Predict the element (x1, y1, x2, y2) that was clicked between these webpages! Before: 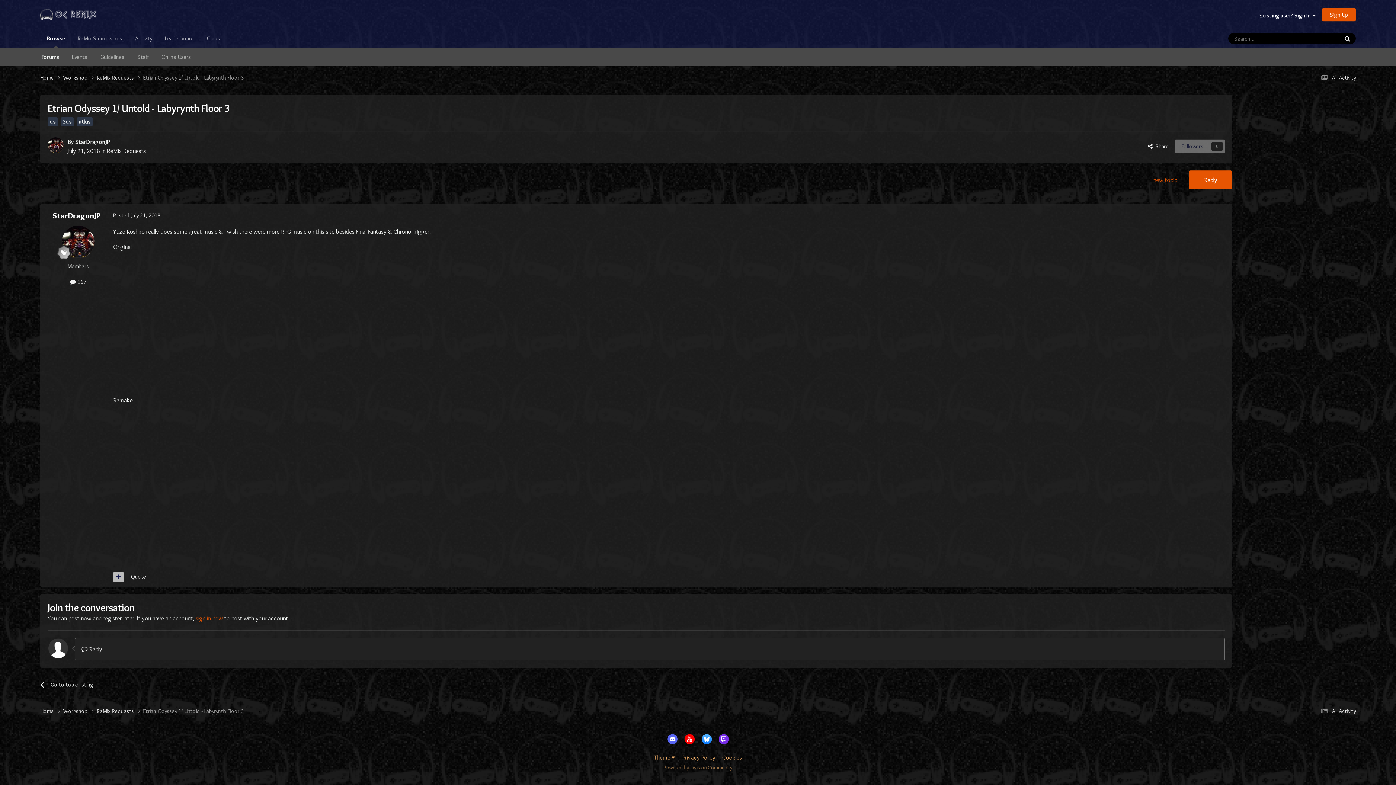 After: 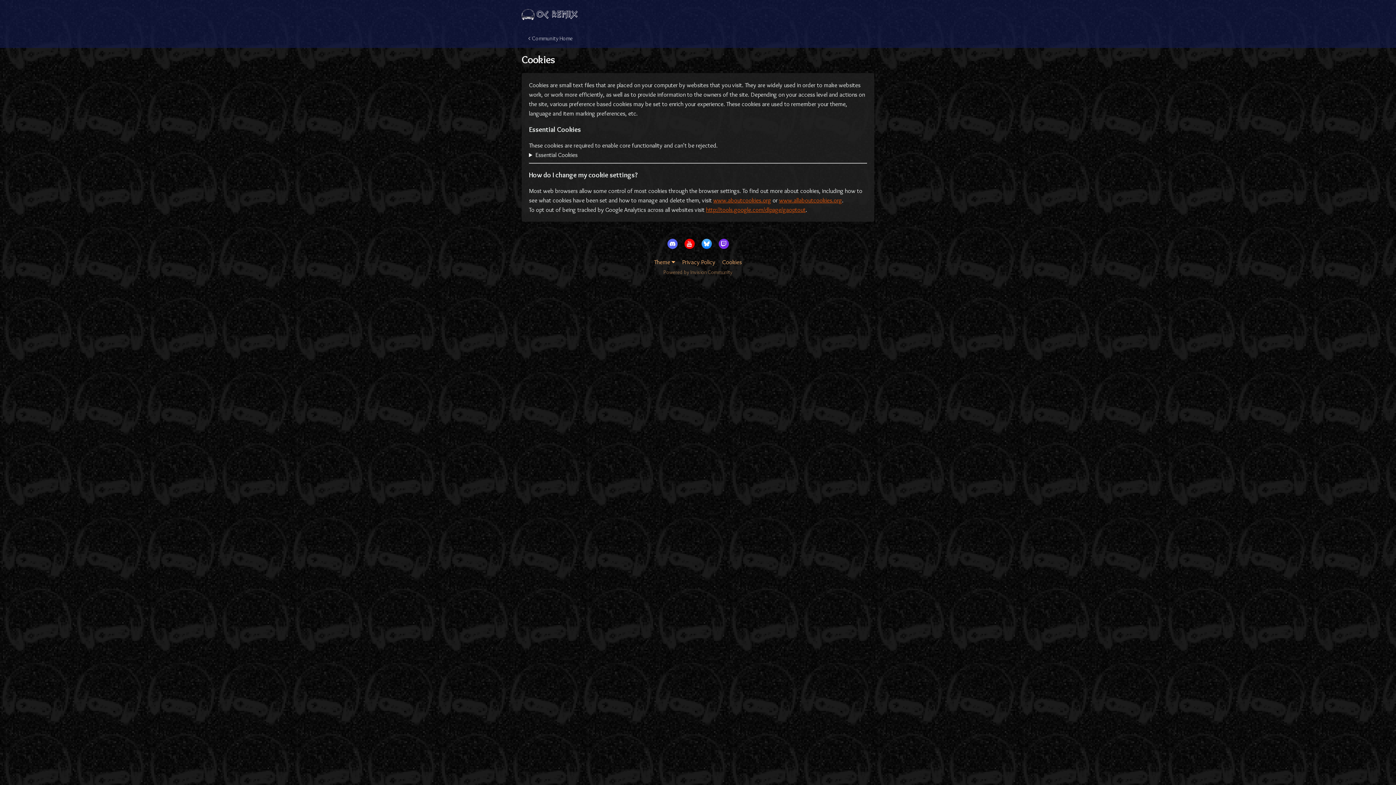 Action: label: Cookies bbox: (722, 754, 742, 761)